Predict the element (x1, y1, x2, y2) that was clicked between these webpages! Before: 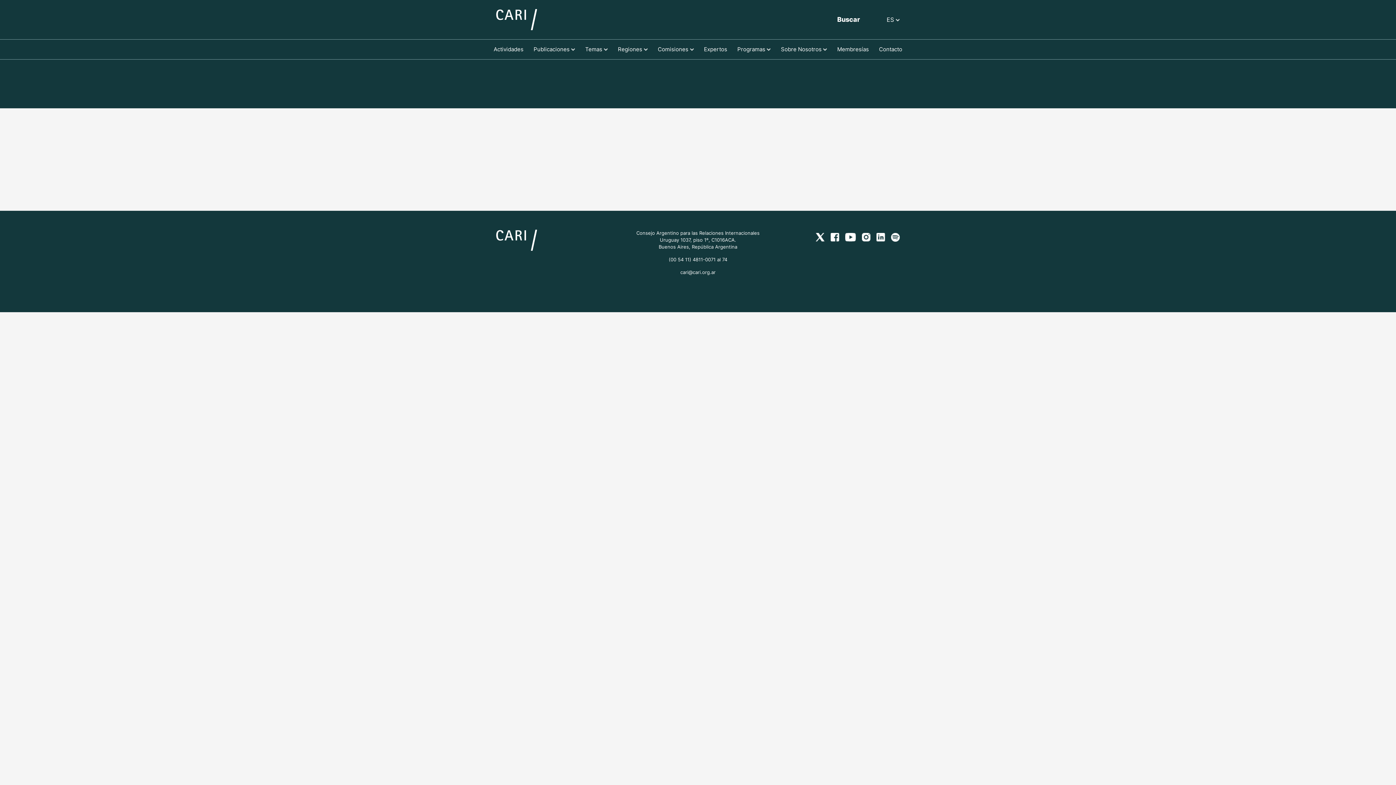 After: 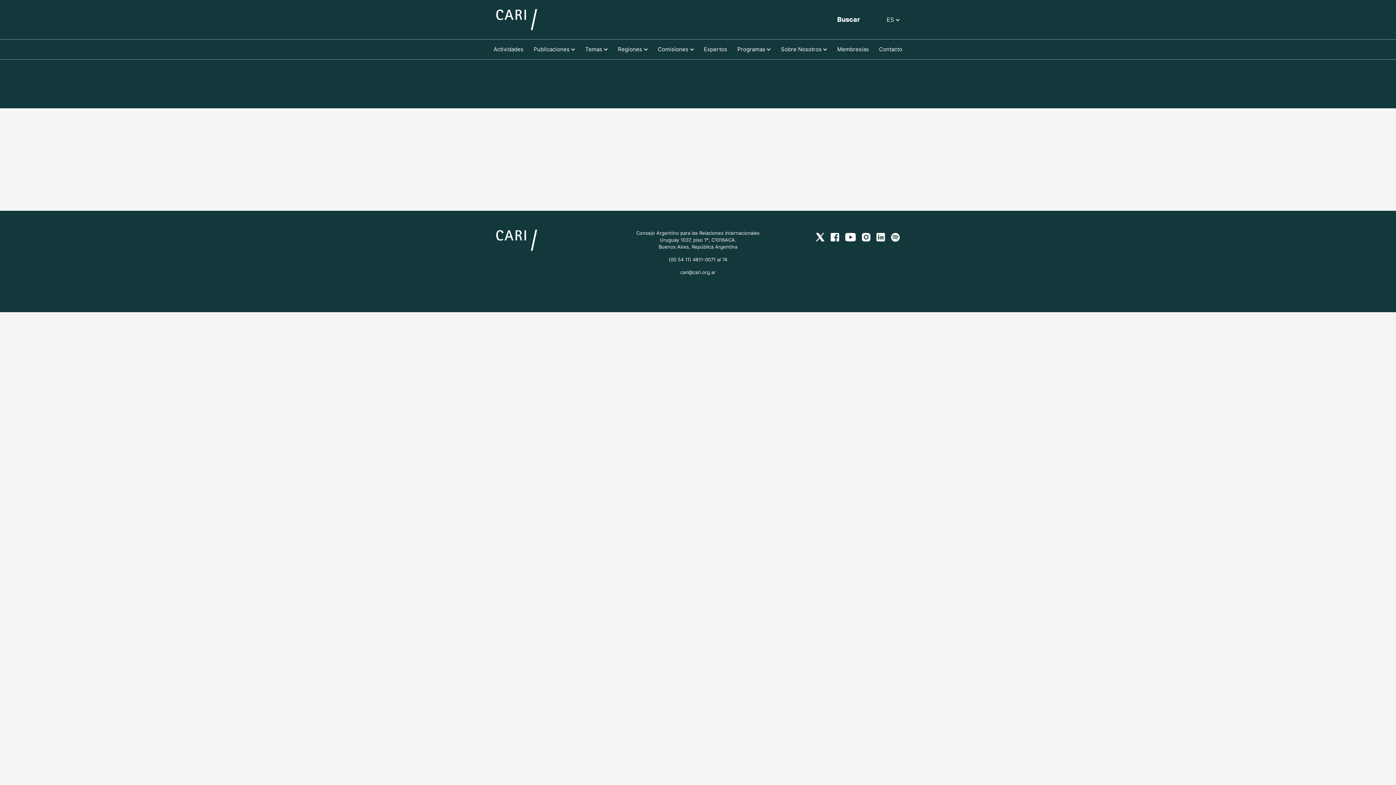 Action: bbox: (845, 232, 856, 241)